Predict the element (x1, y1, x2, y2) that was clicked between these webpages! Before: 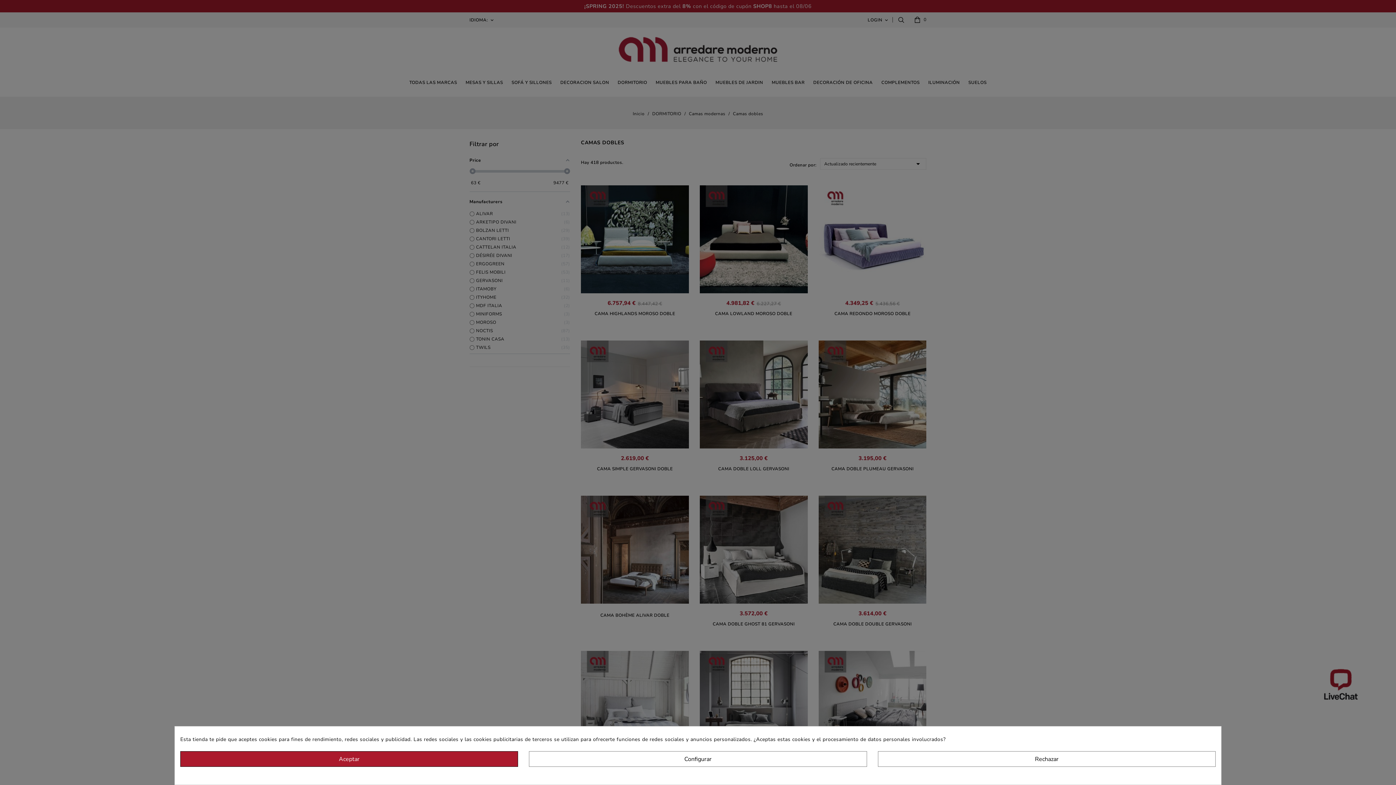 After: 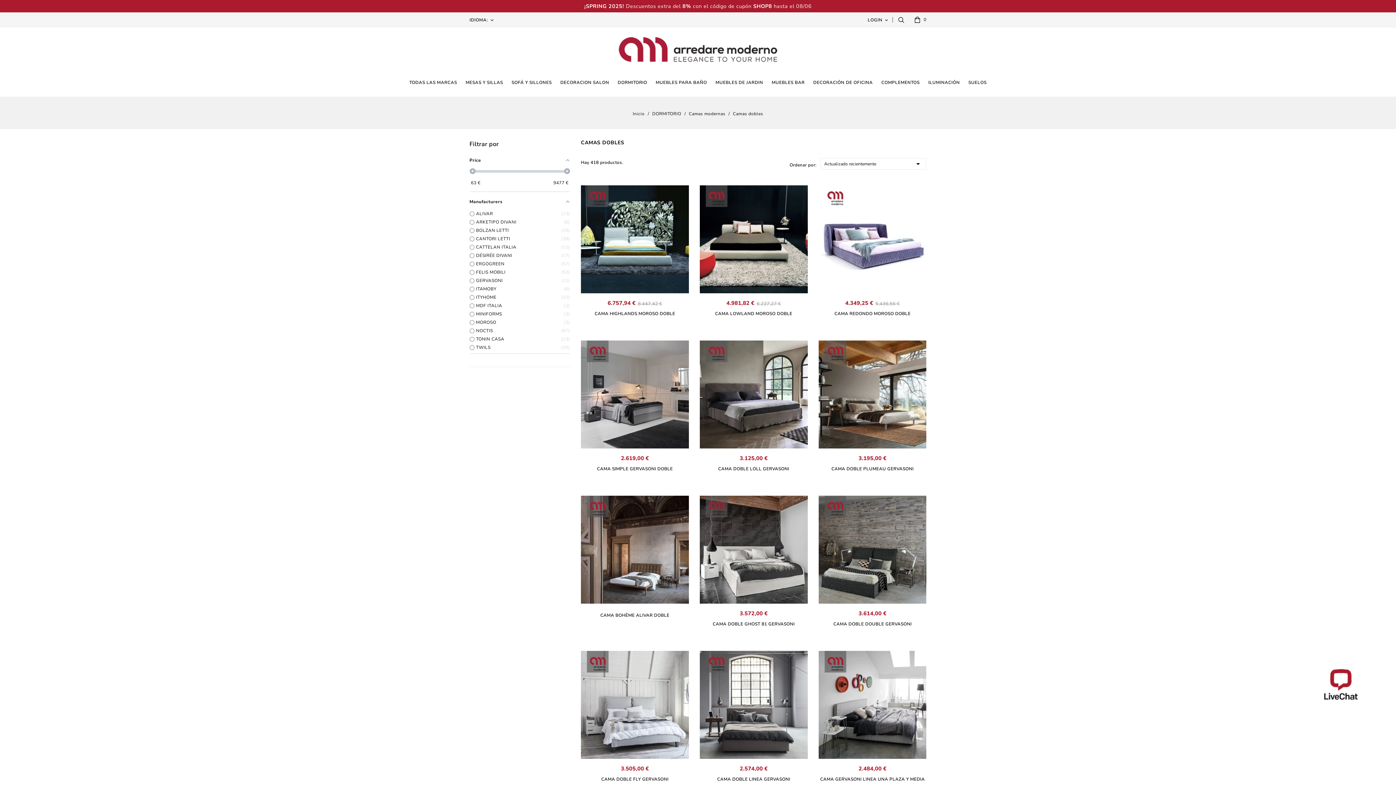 Action: label: Aceptar bbox: (180, 751, 518, 767)